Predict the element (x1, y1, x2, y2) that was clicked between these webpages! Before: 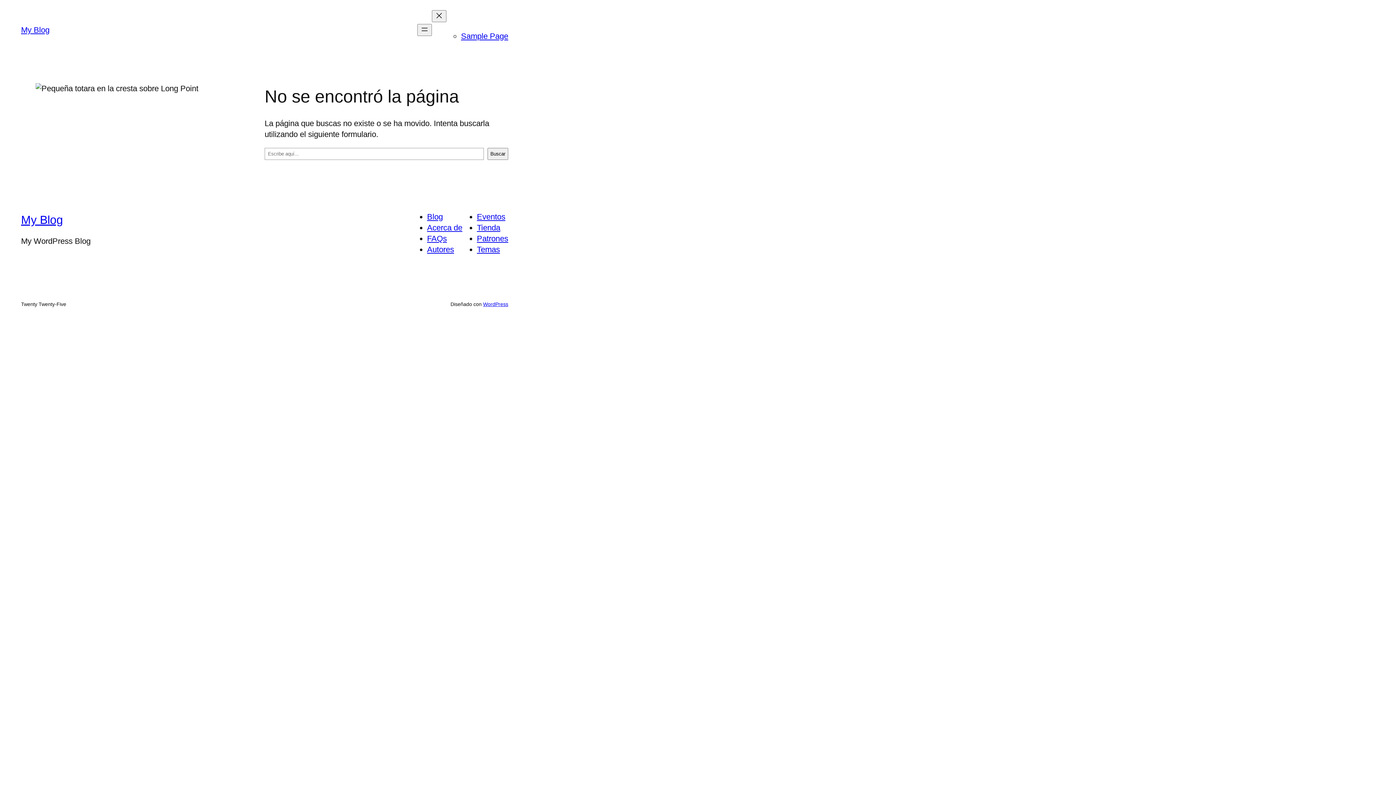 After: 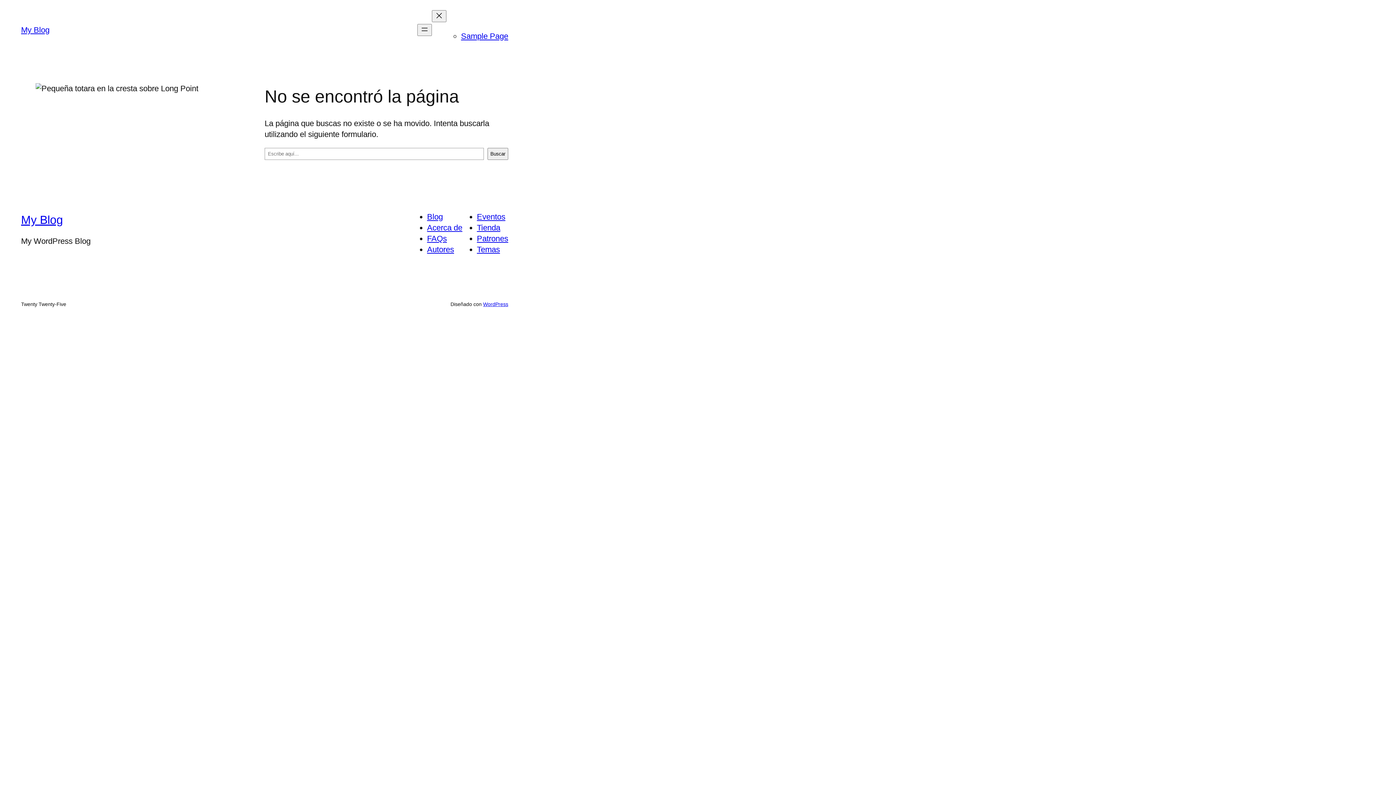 Action: bbox: (427, 212, 443, 221) label: Blog